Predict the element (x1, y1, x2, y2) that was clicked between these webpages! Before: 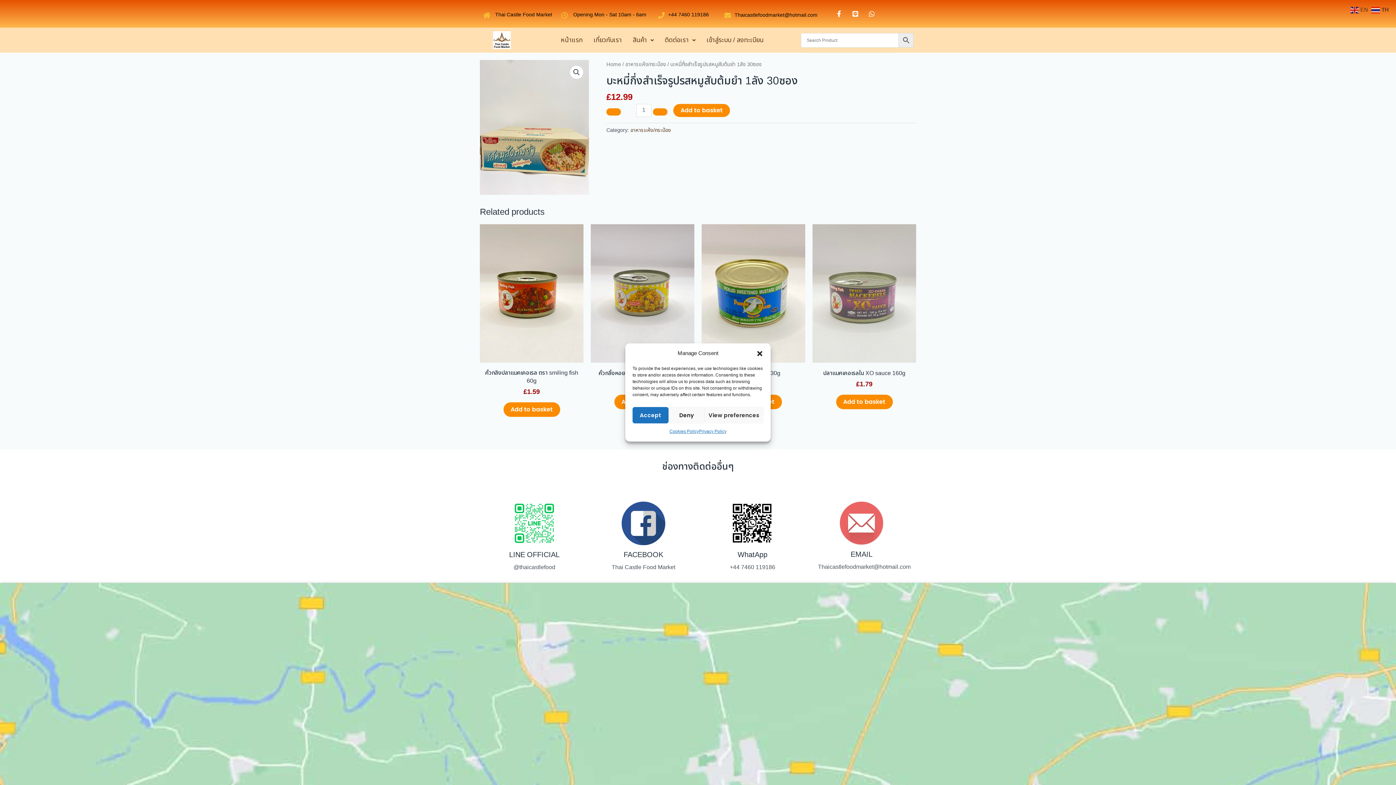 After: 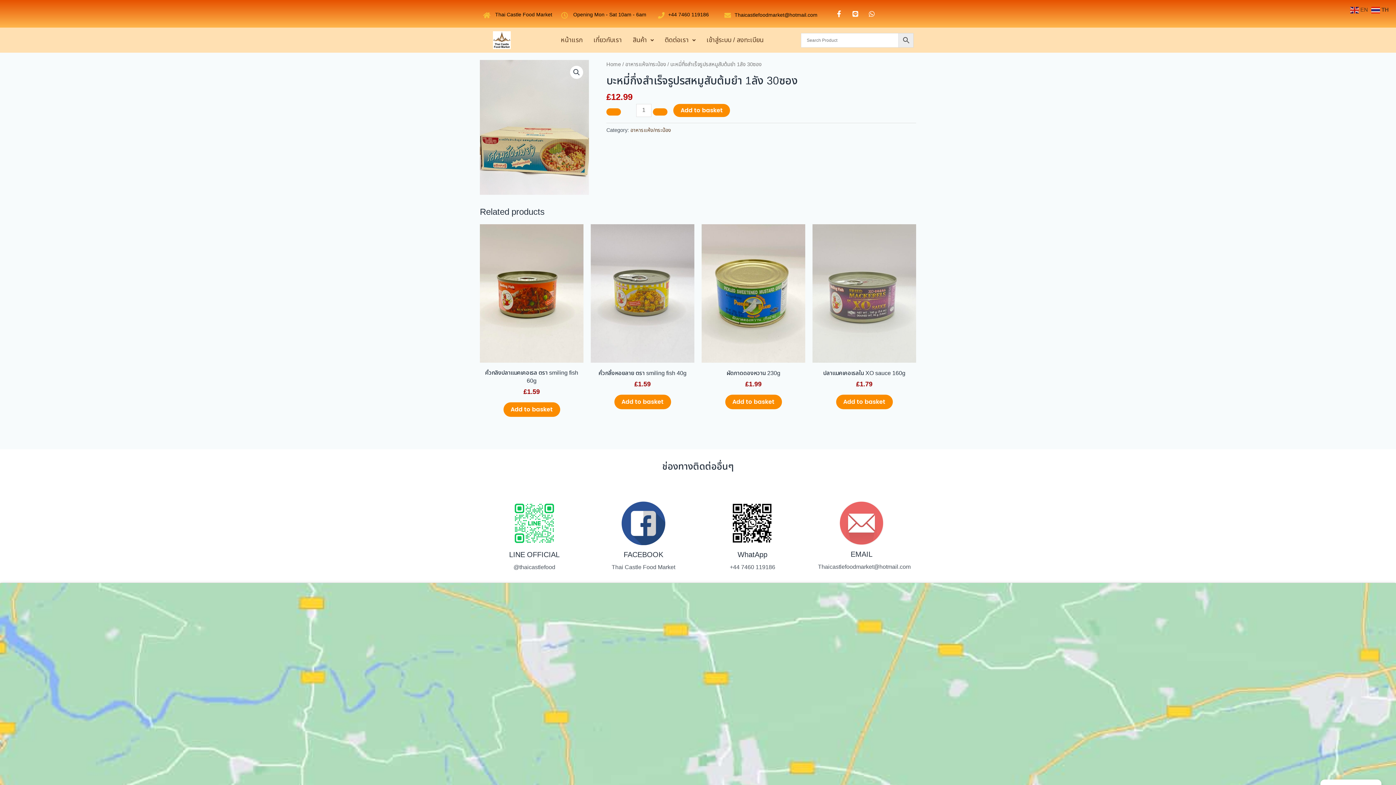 Action: label: Deny bbox: (668, 407, 704, 423)